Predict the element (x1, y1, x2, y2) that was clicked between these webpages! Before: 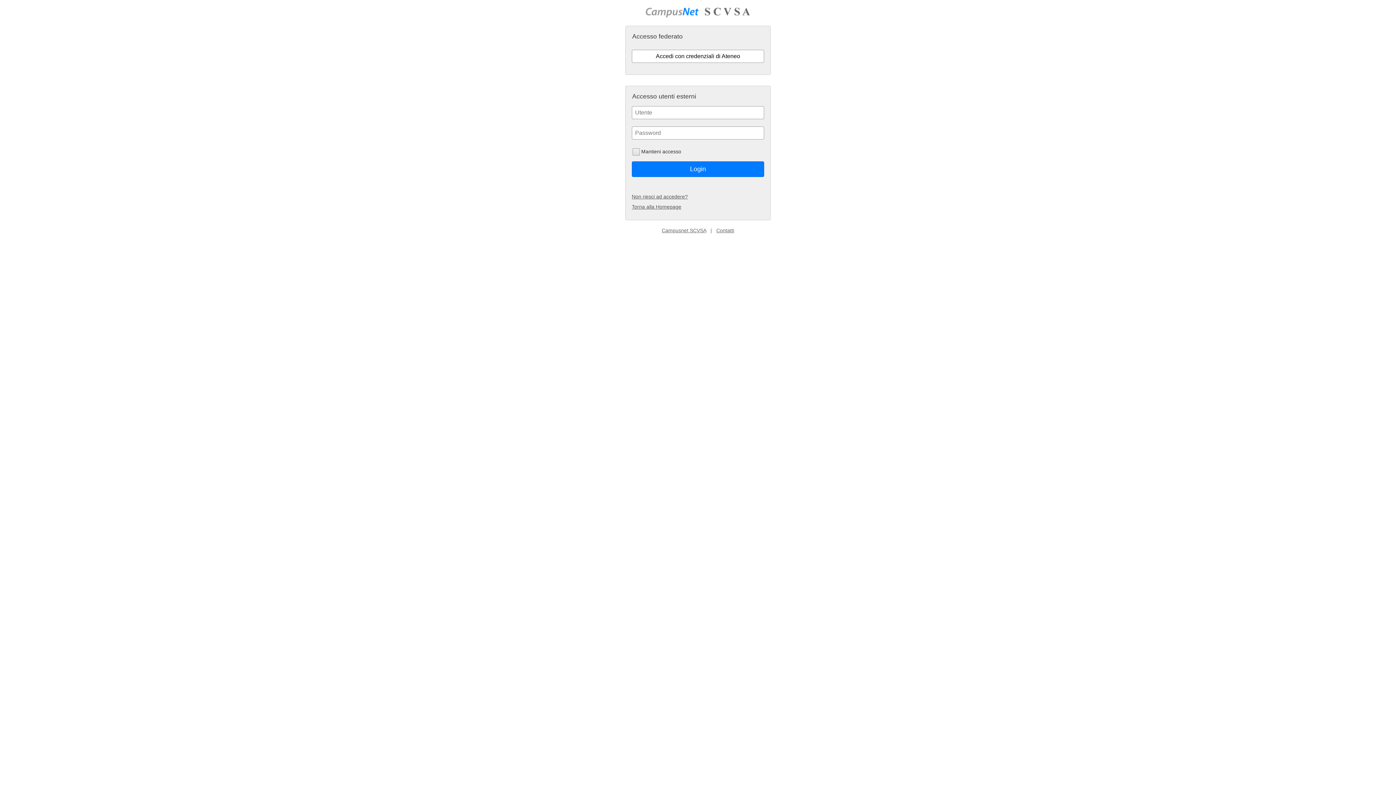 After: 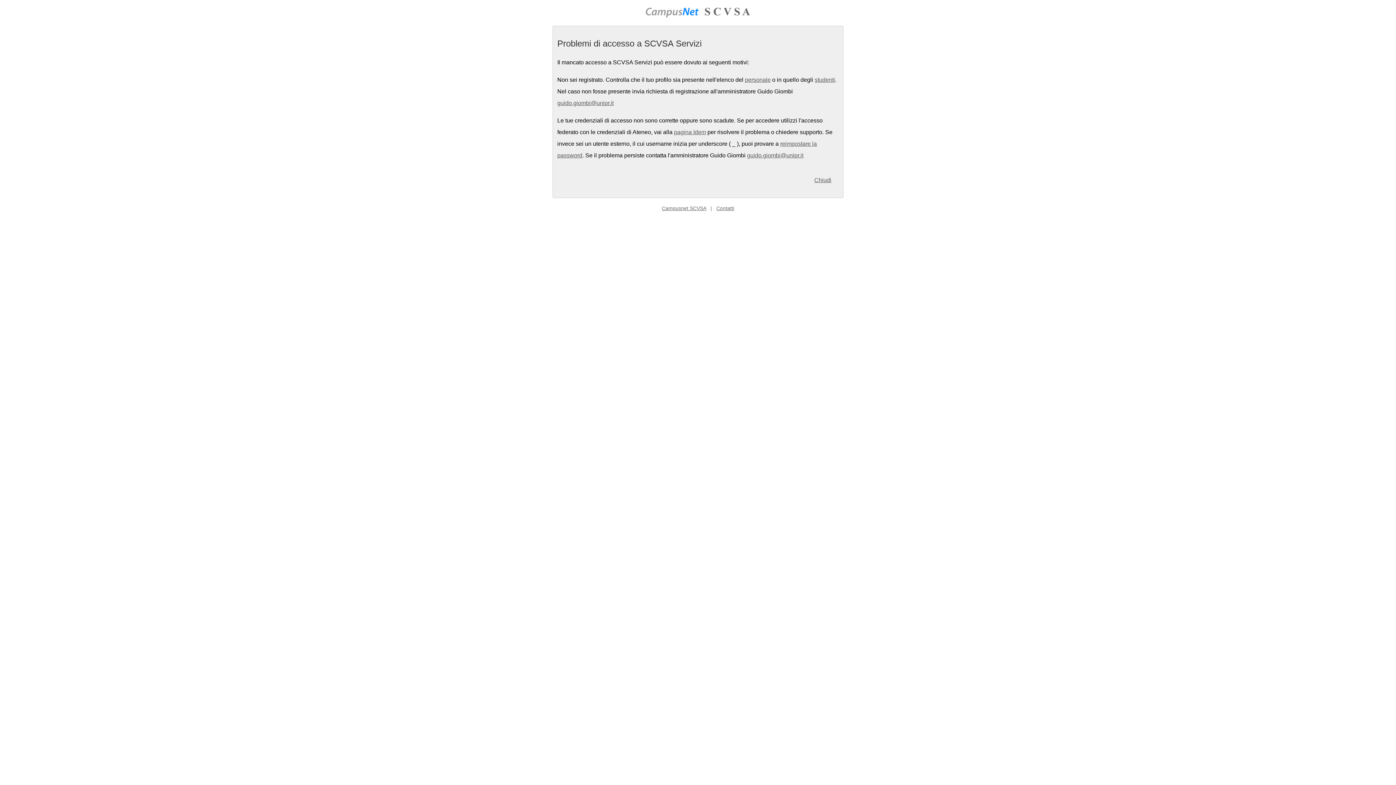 Action: label: Non riesci ad accedere? bbox: (632, 193, 688, 199)